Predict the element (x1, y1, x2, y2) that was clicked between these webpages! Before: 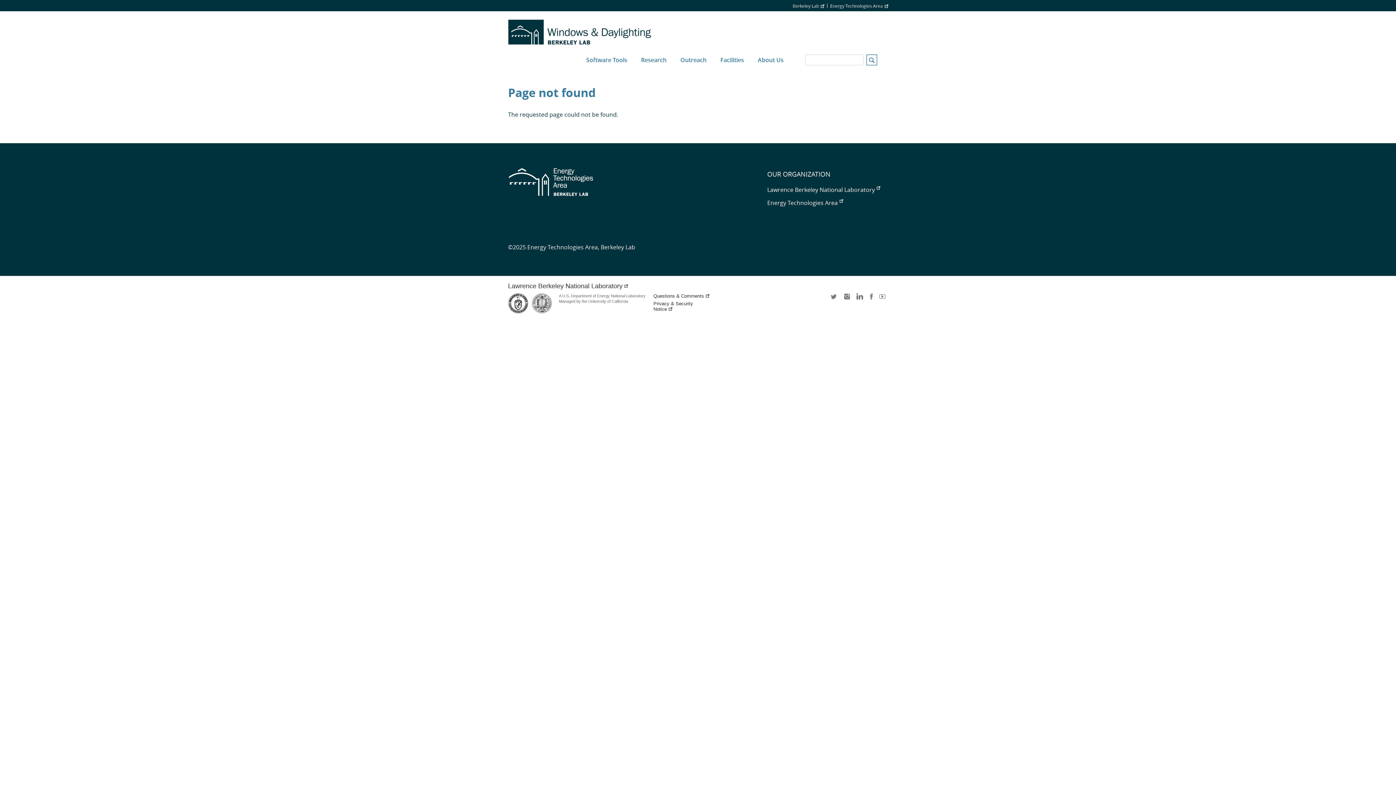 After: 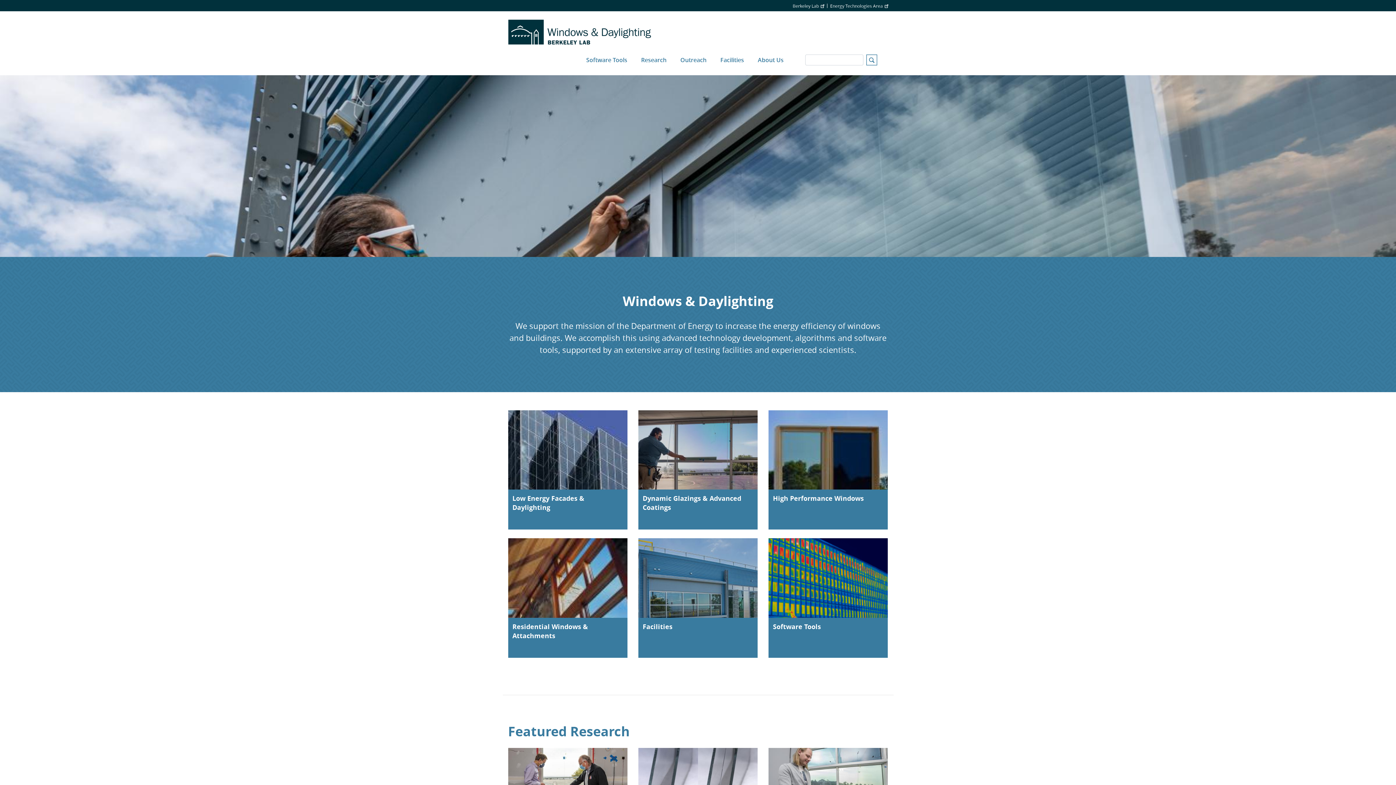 Action: bbox: (508, 18, 656, 44)